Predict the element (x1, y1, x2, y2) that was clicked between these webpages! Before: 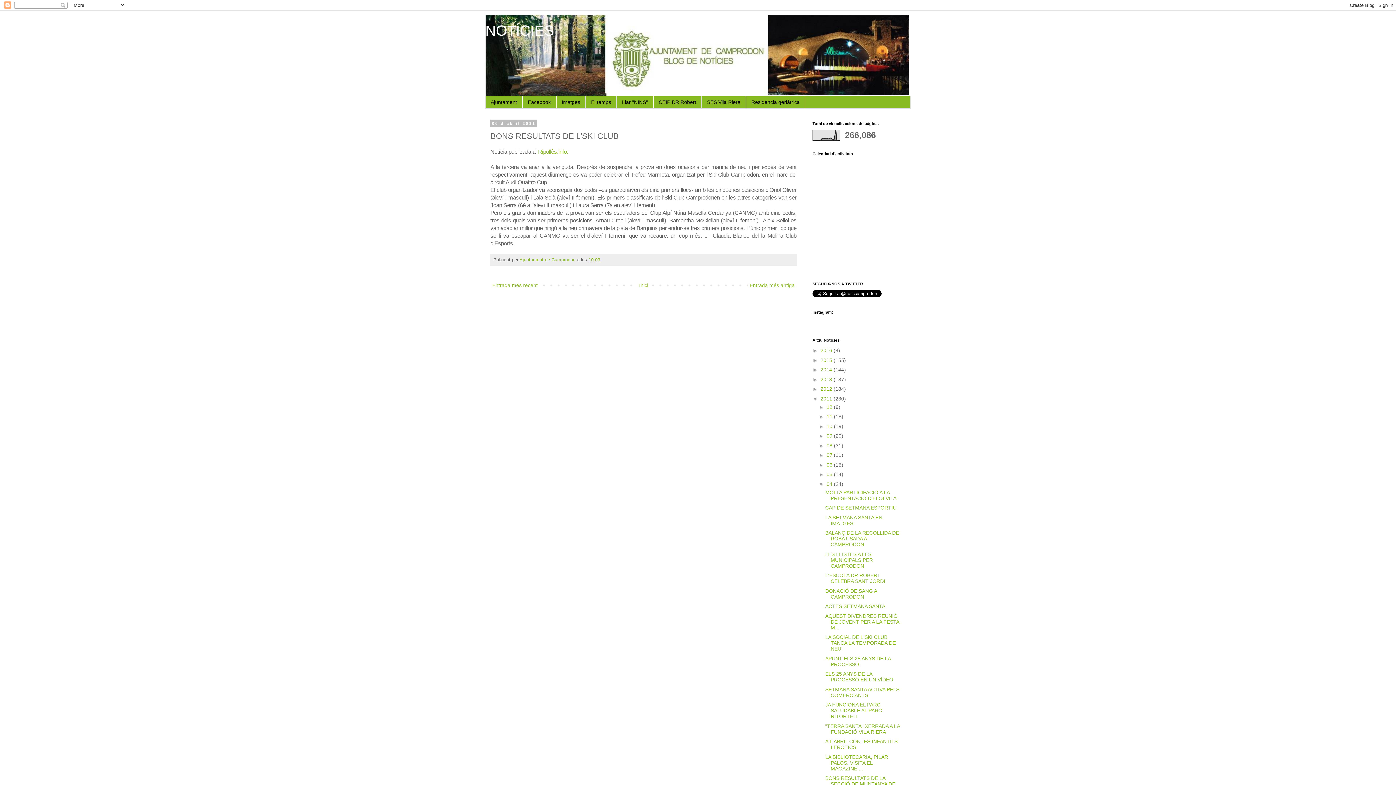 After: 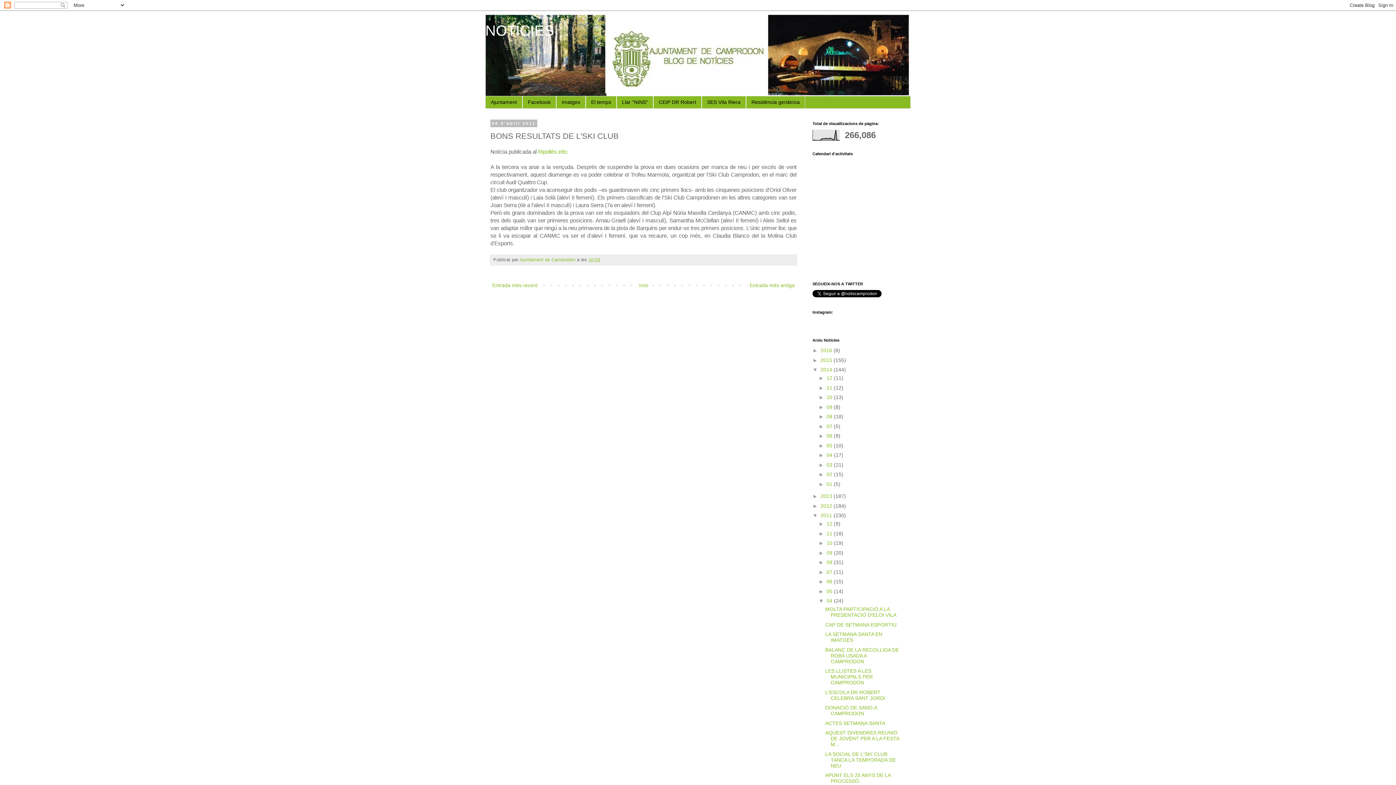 Action: bbox: (812, 367, 820, 372) label: ►  